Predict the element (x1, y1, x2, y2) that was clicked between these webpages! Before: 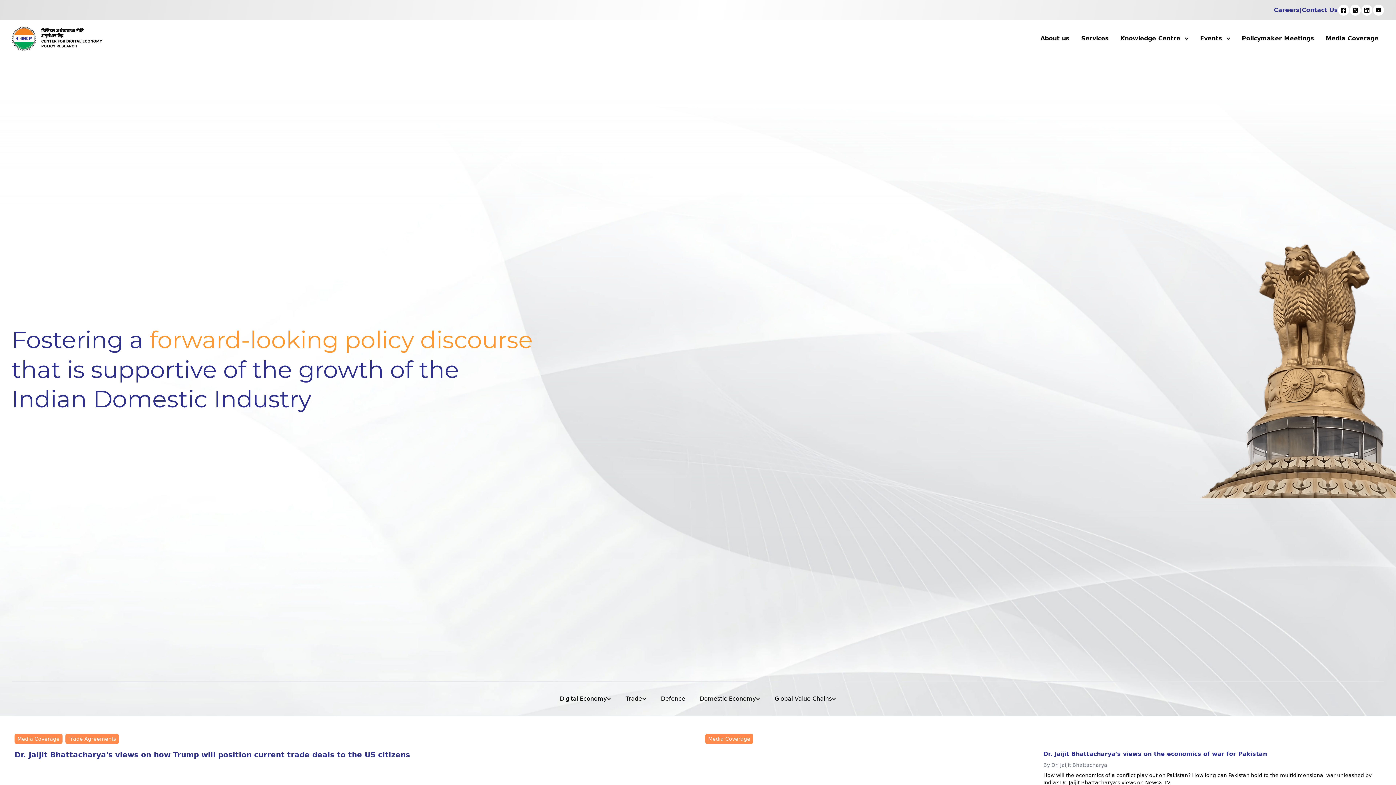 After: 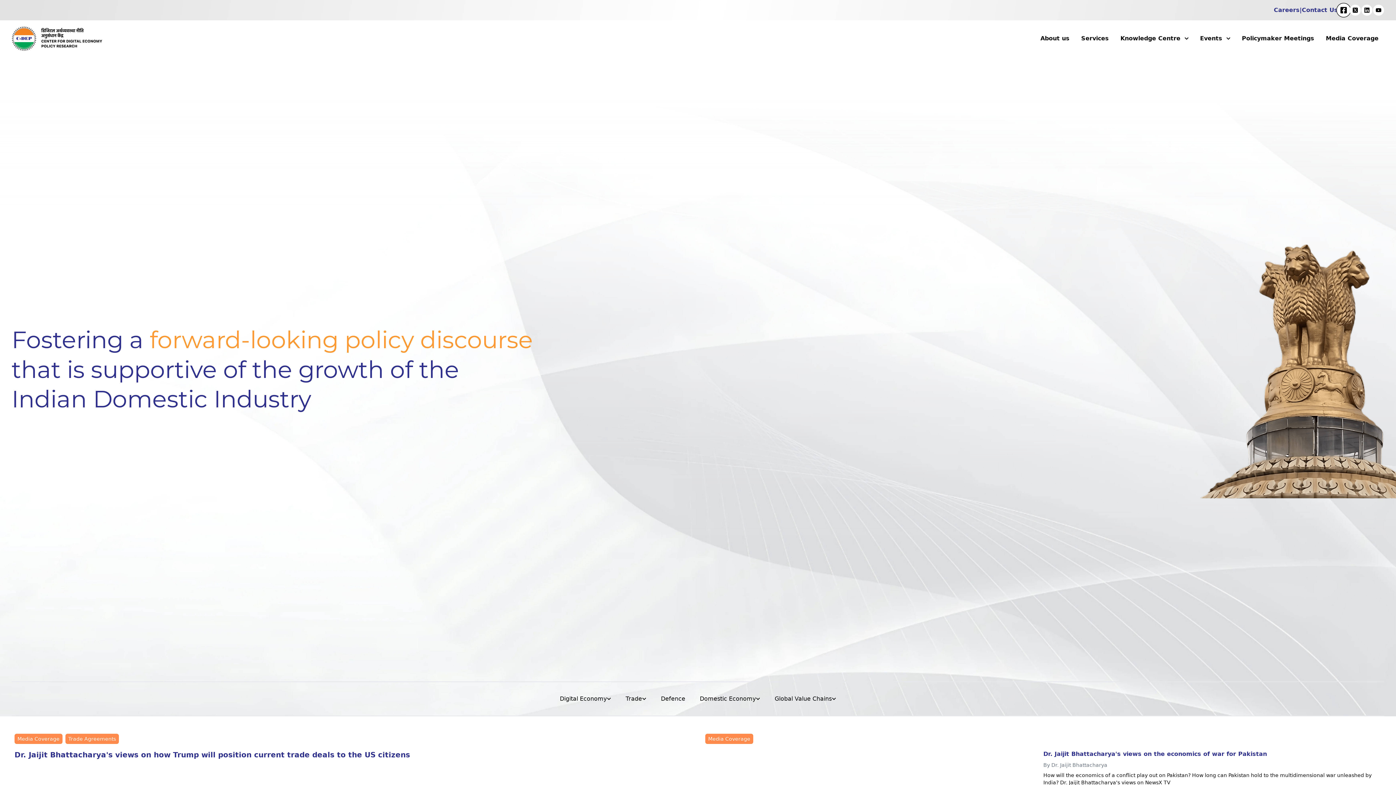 Action: bbox: (1338, 4, 1349, 16)